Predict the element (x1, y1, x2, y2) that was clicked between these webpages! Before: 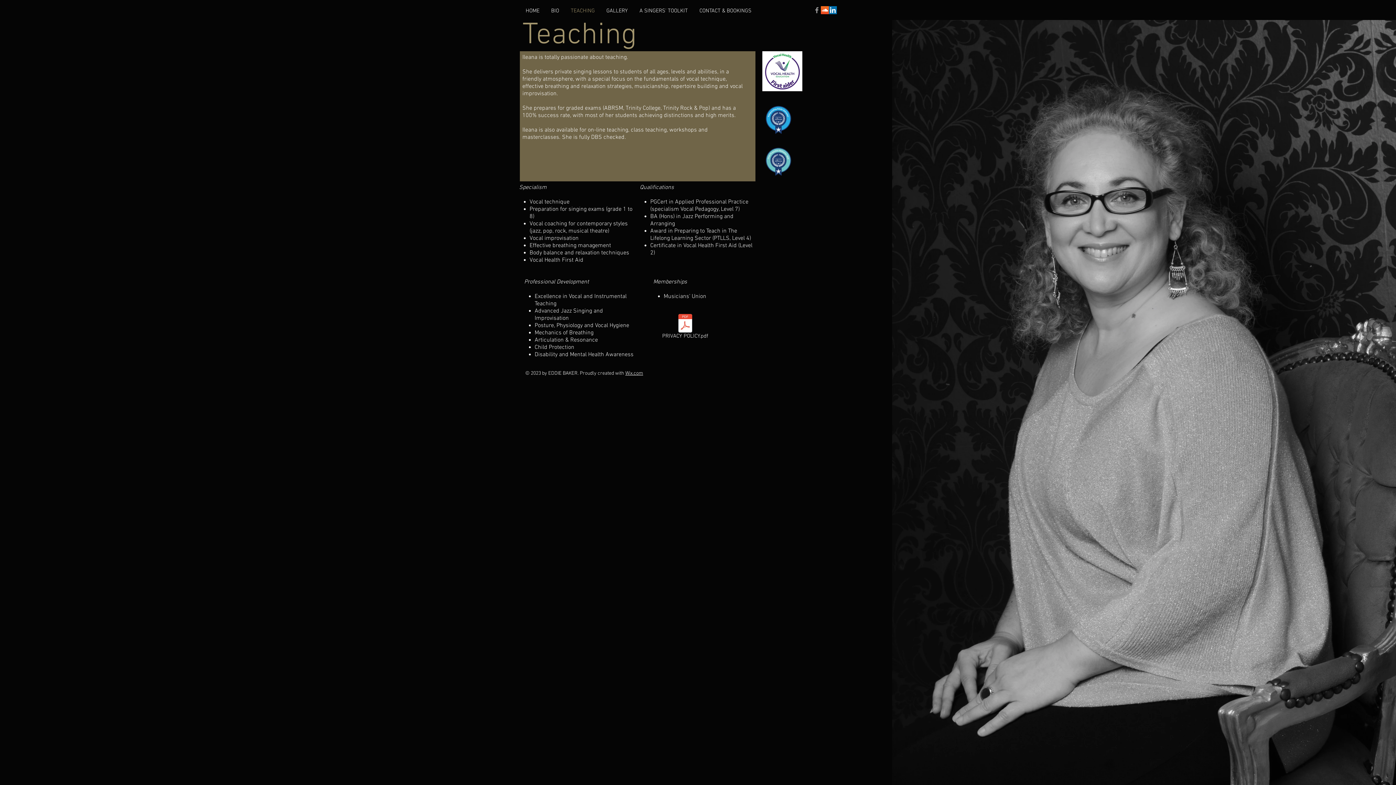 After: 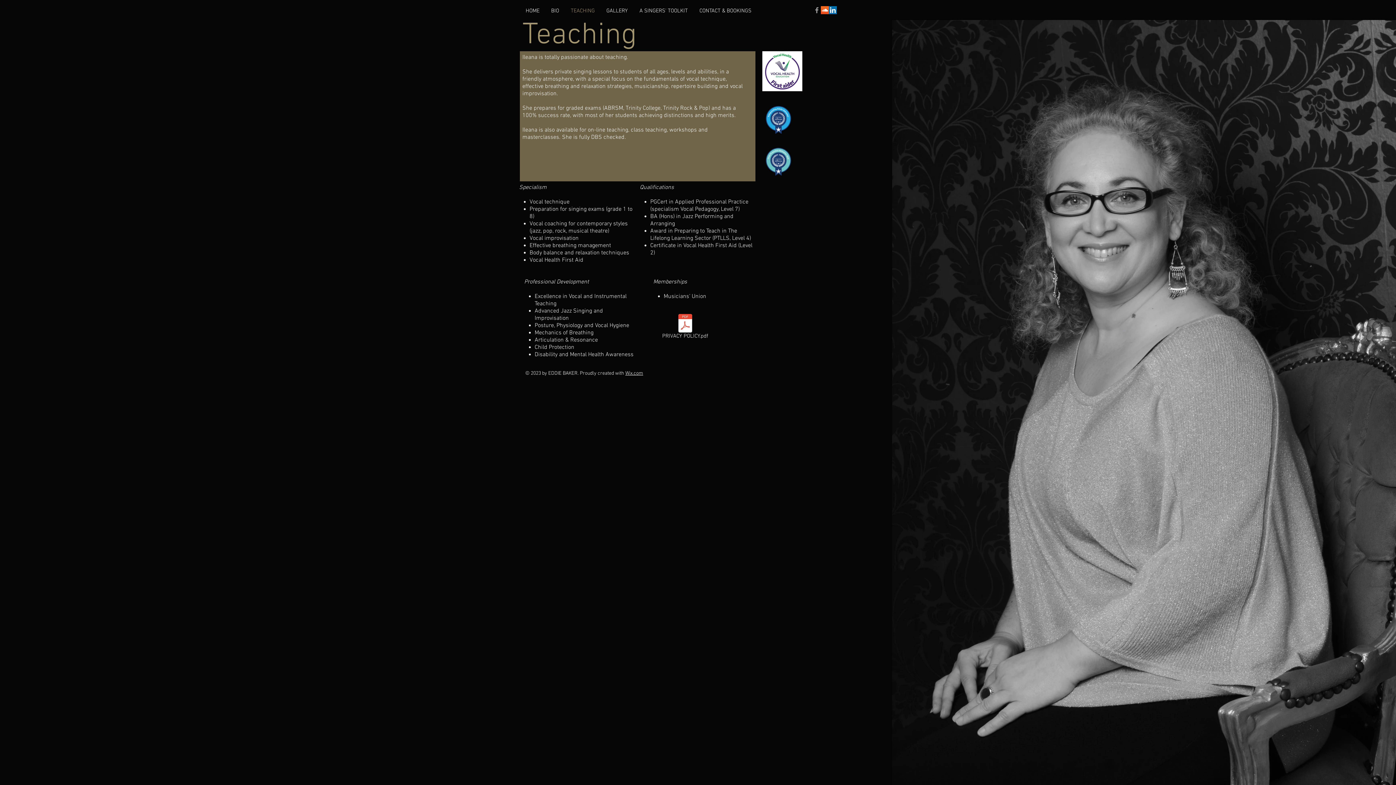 Action: label: LinkedIn bbox: (829, 6, 837, 14)